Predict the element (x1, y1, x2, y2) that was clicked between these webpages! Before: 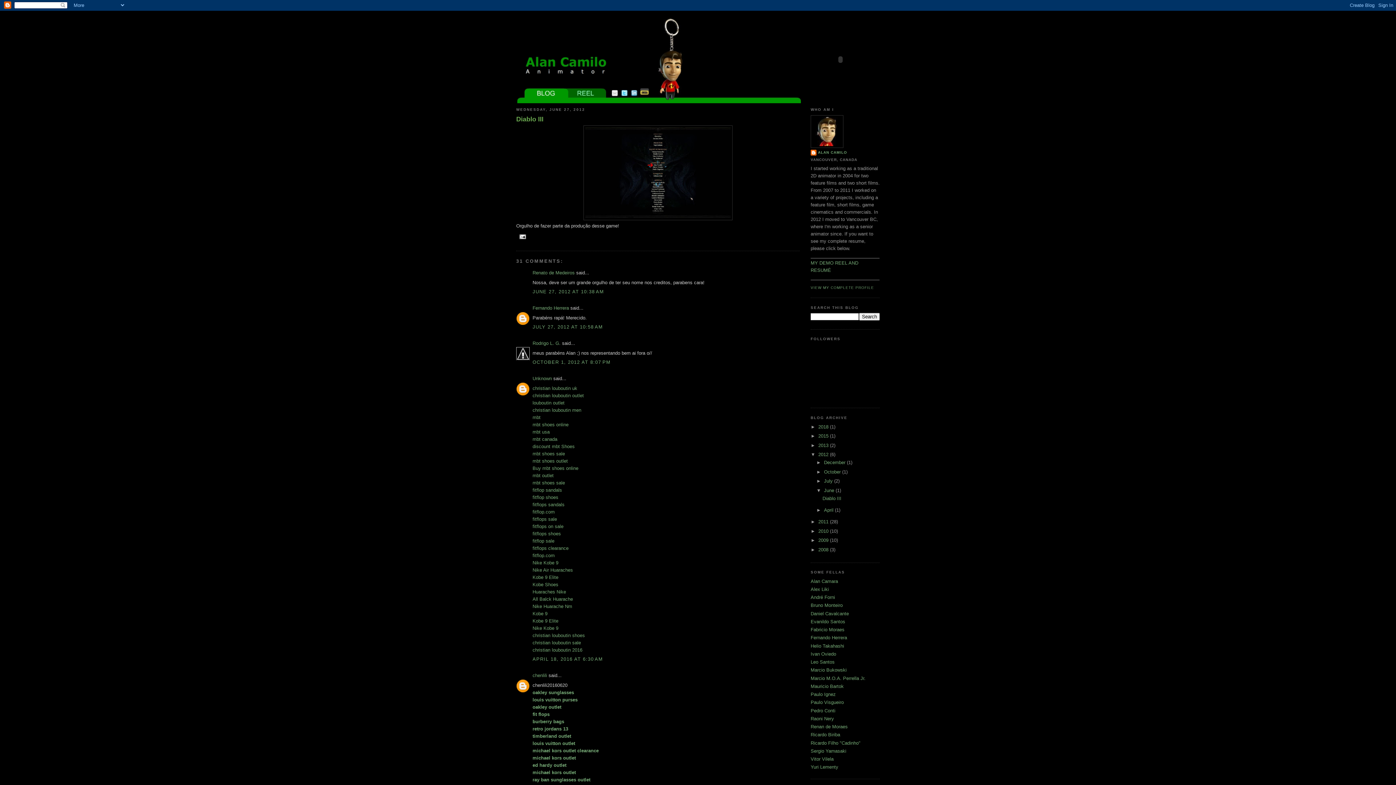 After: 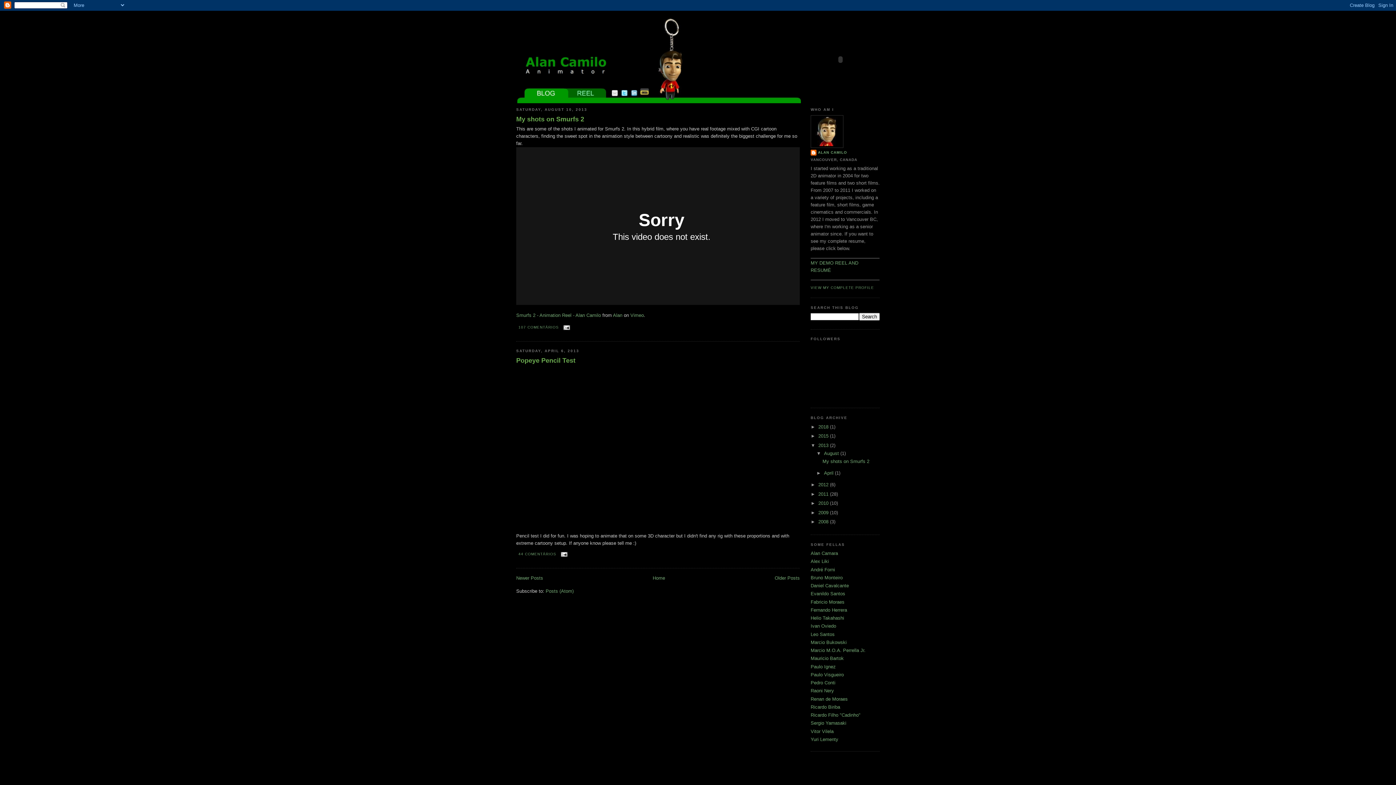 Action: label: 2013  bbox: (818, 442, 830, 448)